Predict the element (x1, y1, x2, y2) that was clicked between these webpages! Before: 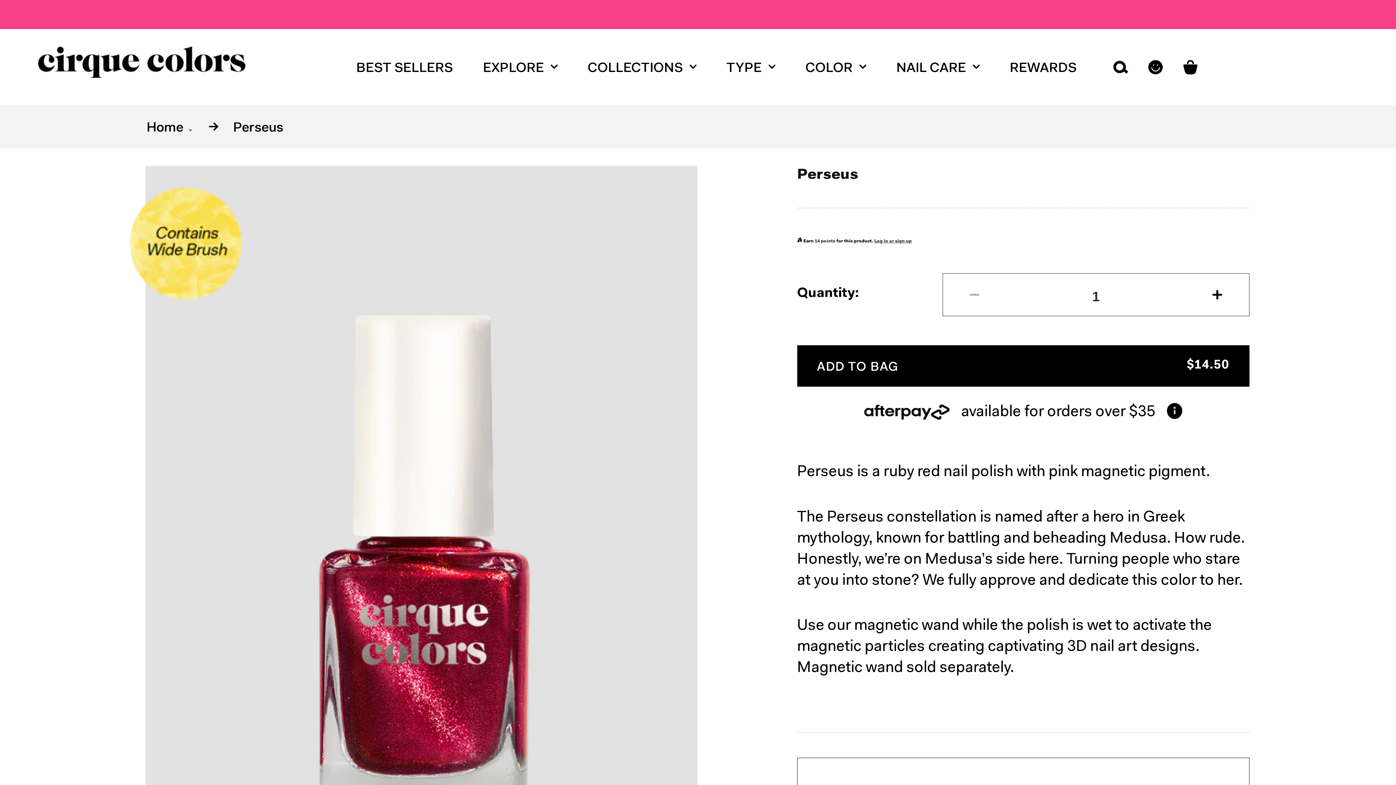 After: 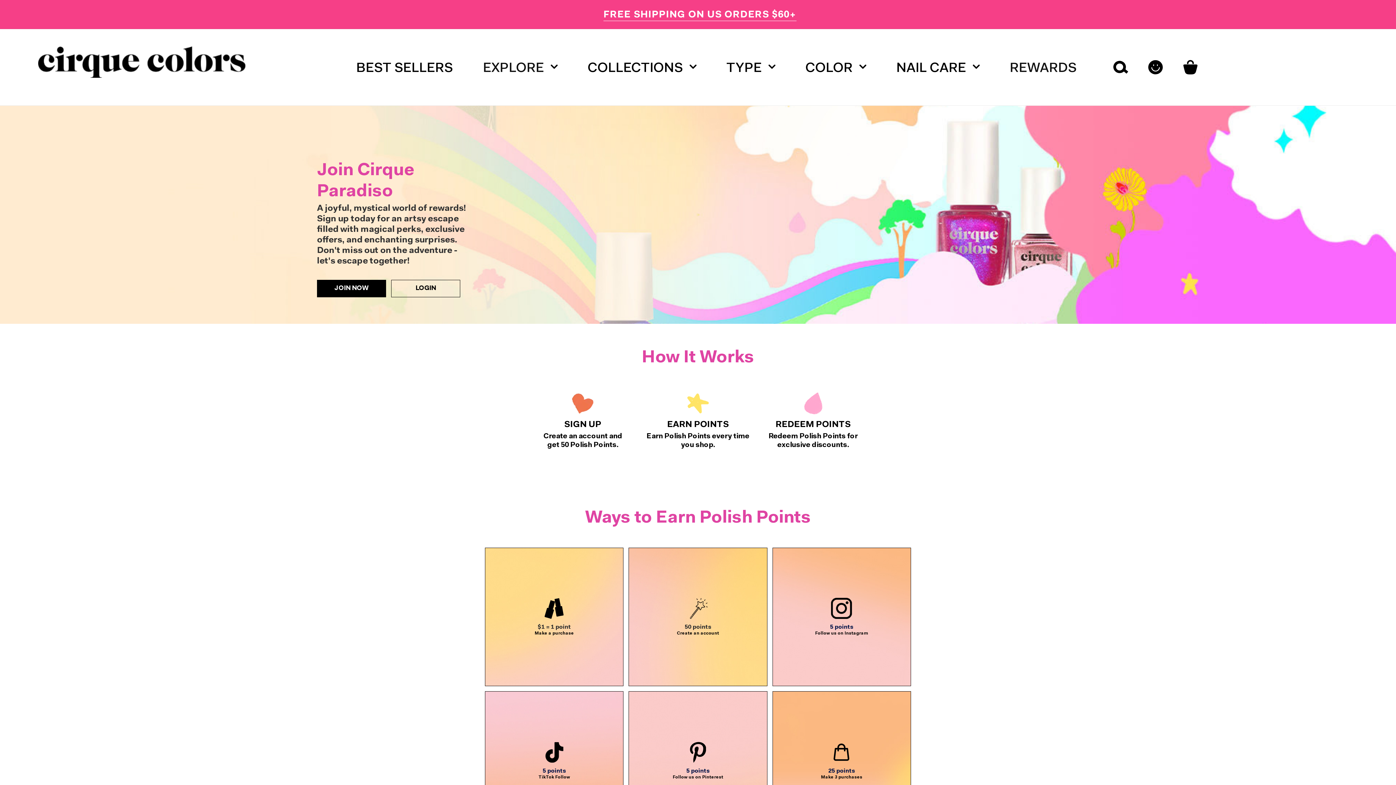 Action: label: REWARDS bbox: (1009, 29, 1076, 105)